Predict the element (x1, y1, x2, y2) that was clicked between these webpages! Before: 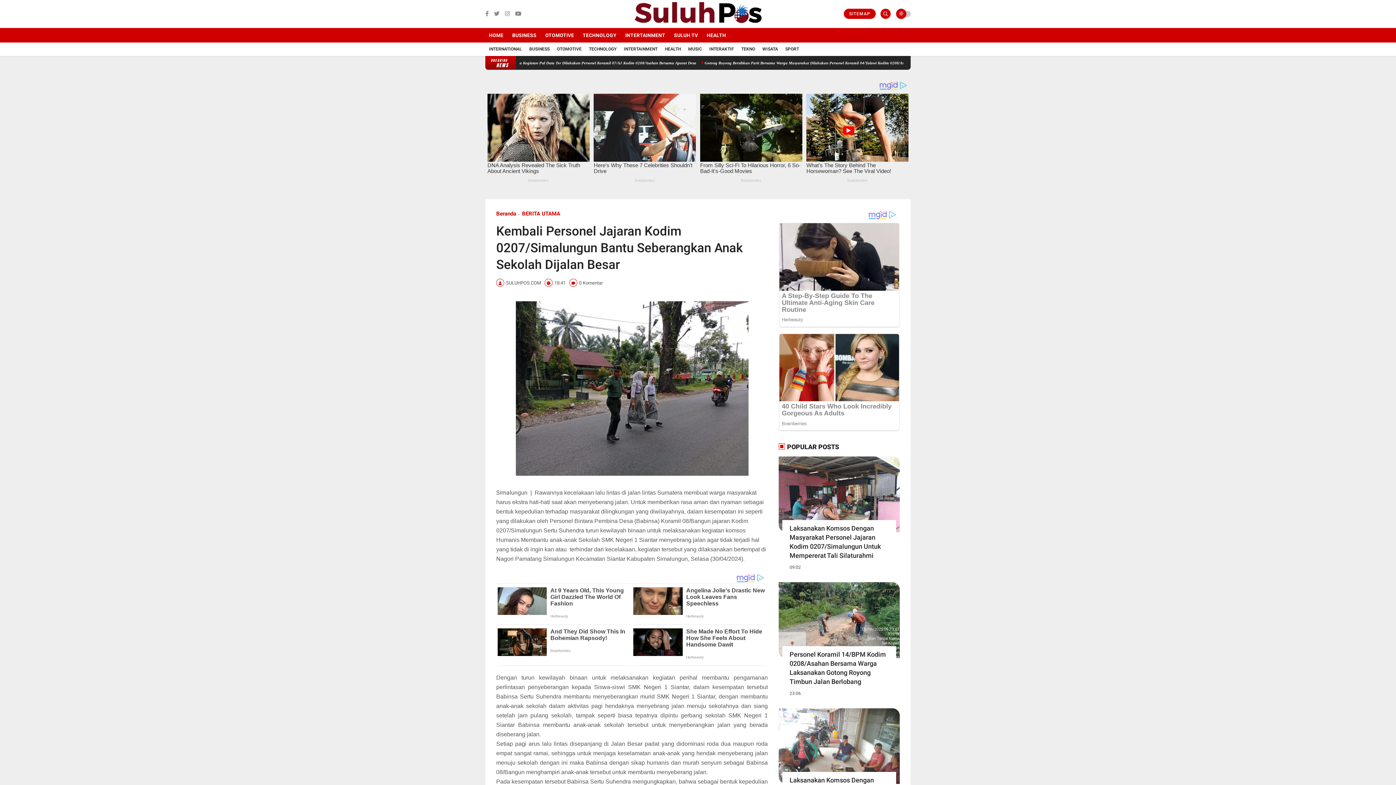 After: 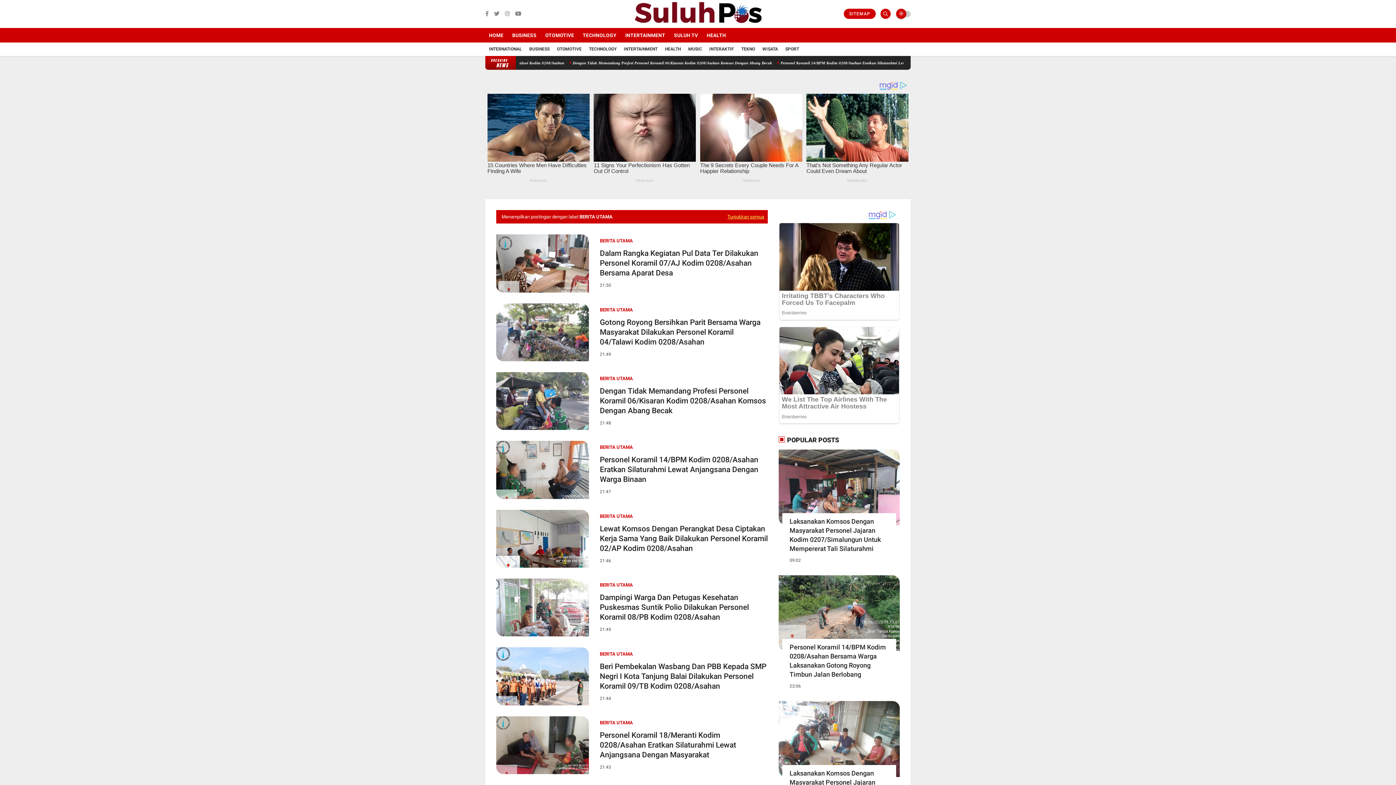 Action: label: BERITA UTAMA bbox: (678, 771, 711, 776)